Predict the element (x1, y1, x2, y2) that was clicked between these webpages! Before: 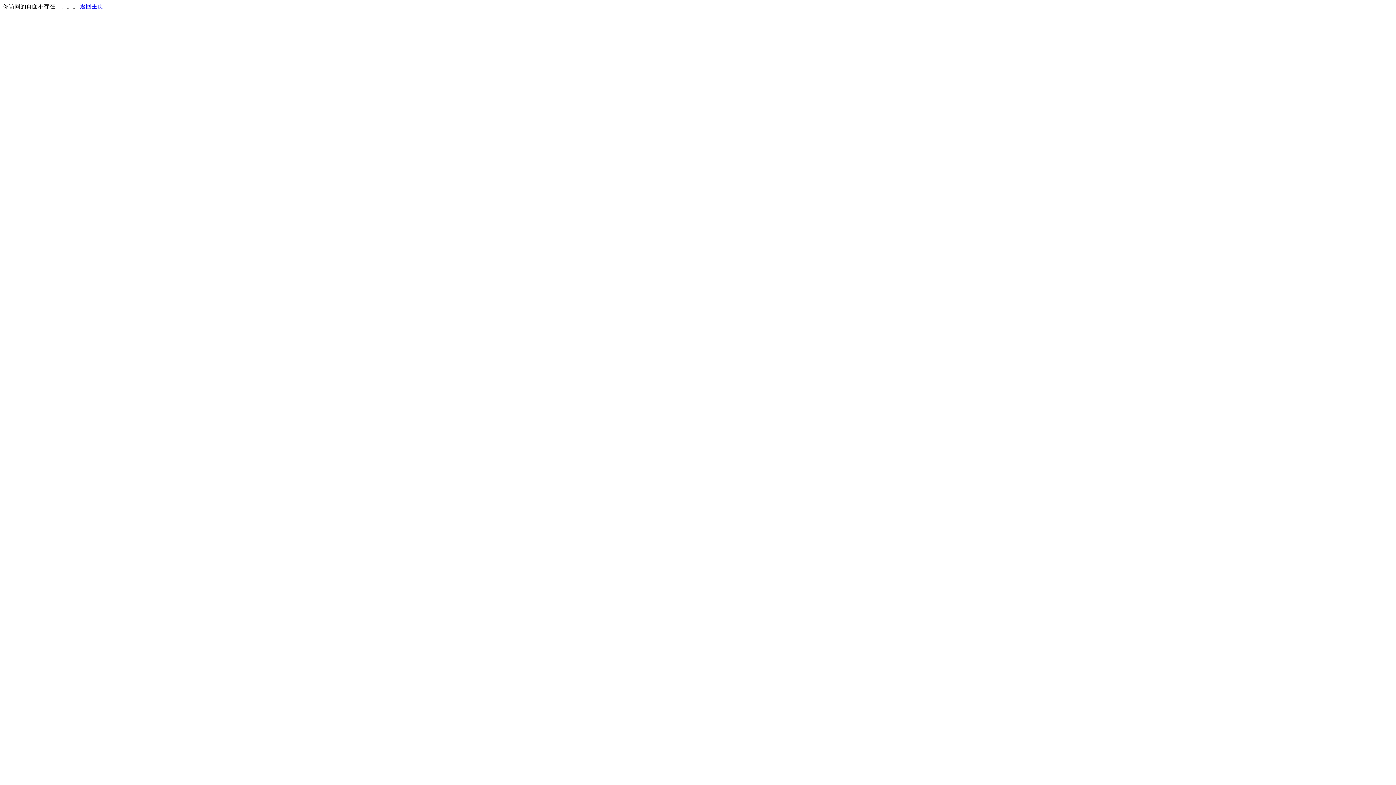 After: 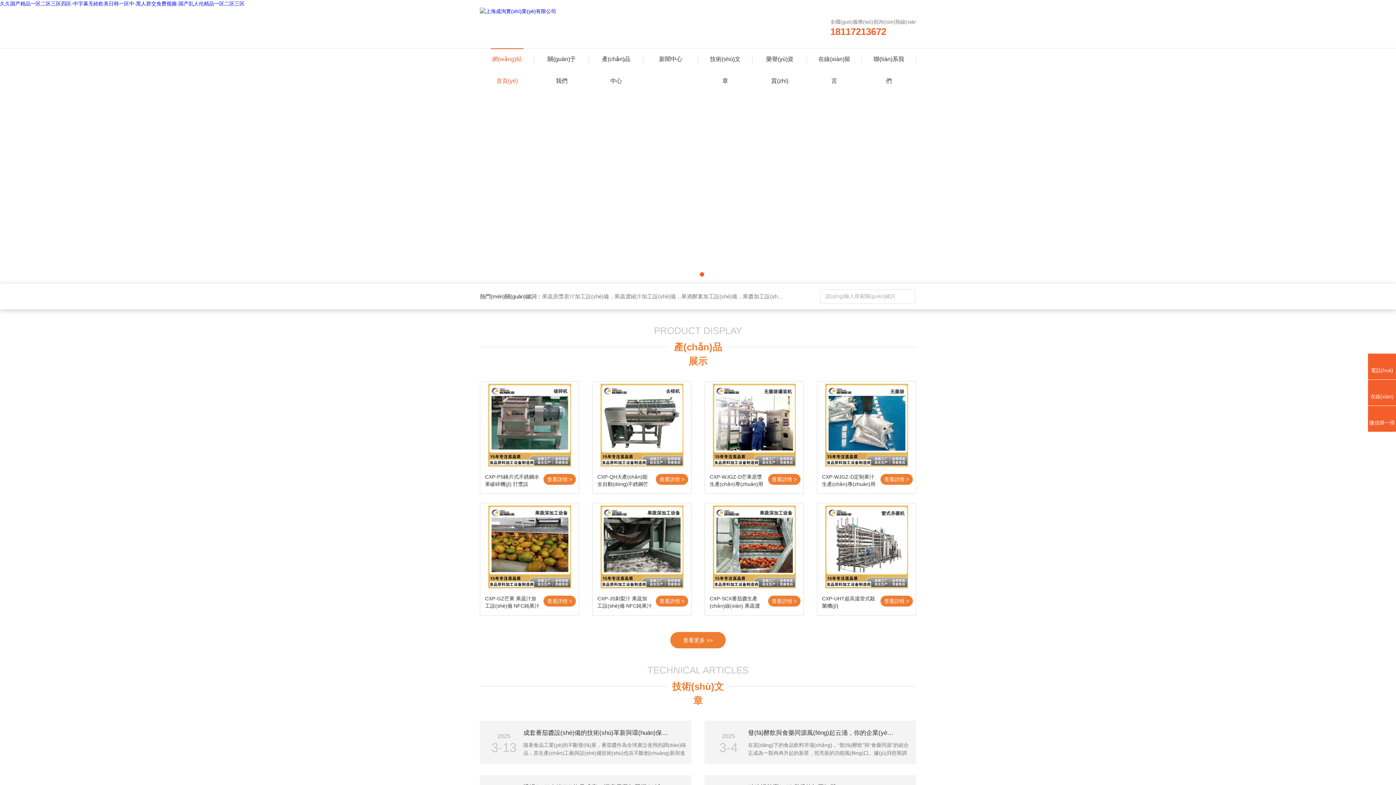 Action: bbox: (80, 3, 103, 9) label: 返回主页